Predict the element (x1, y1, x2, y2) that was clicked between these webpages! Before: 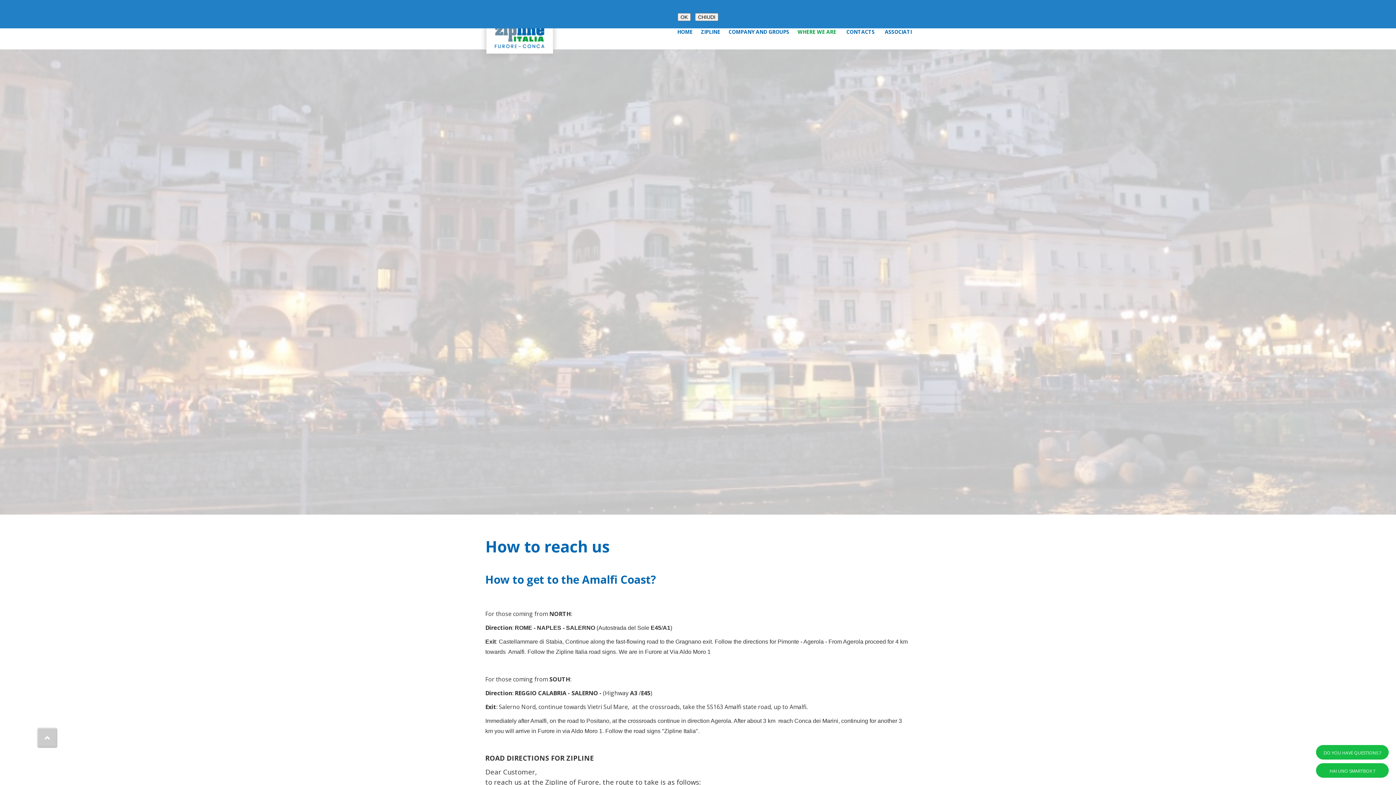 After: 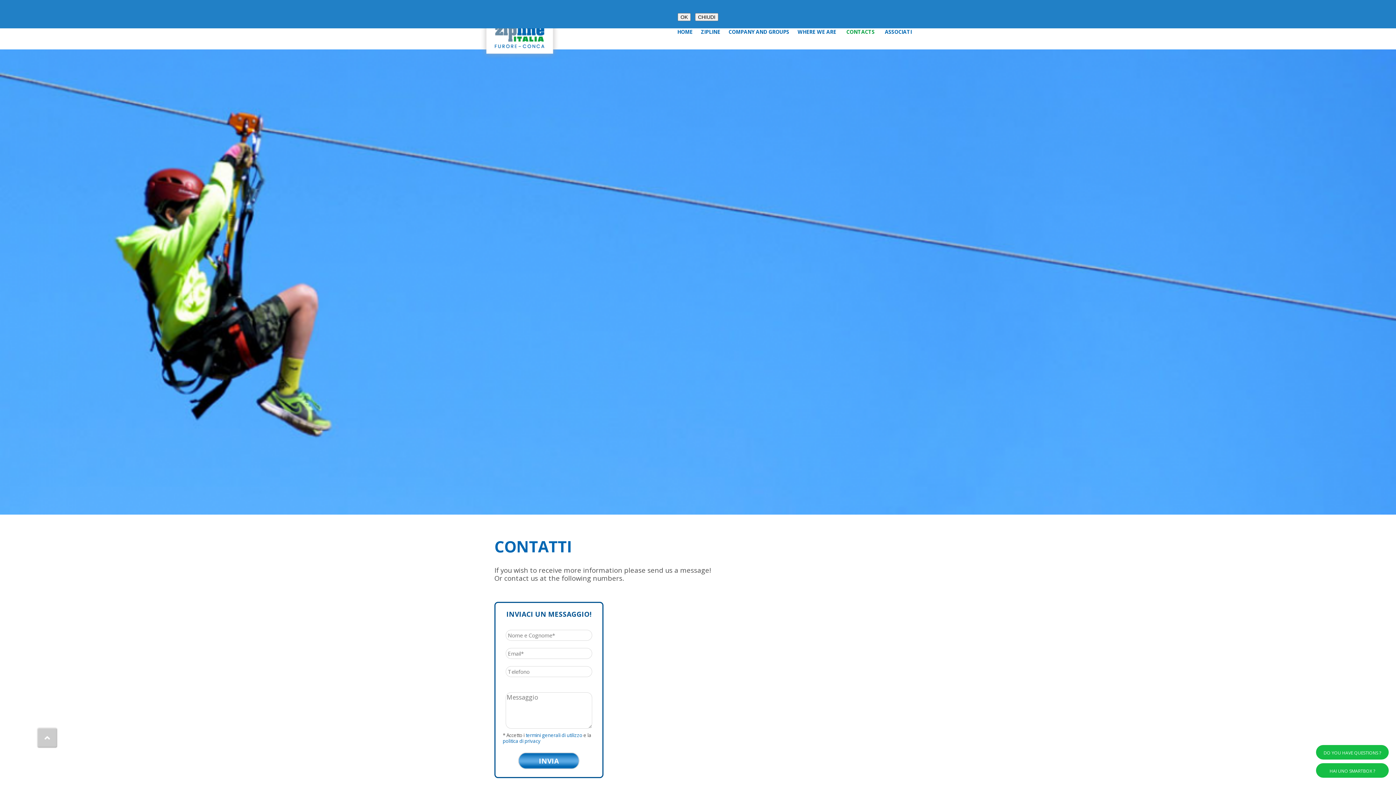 Action: bbox: (846, 28, 874, 35) label: CONTACTS